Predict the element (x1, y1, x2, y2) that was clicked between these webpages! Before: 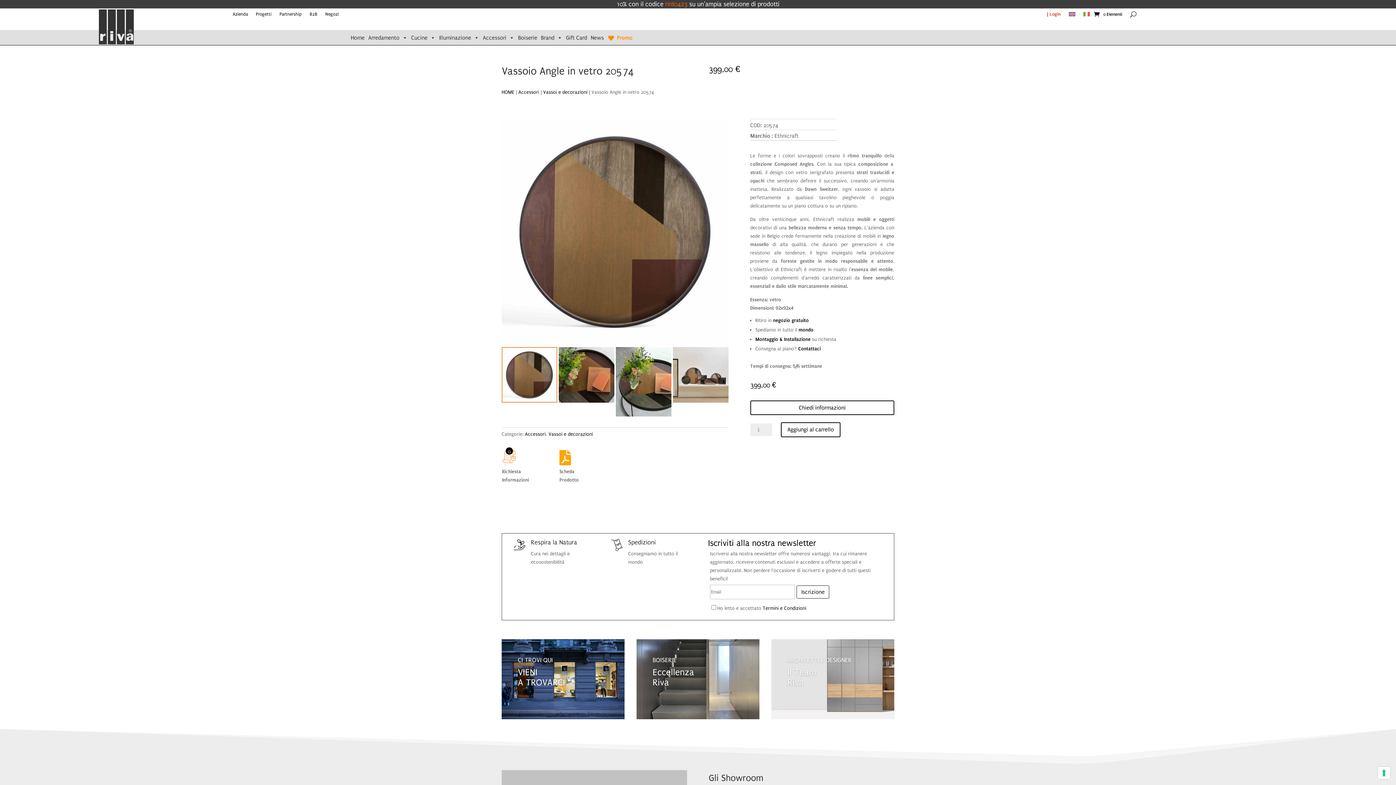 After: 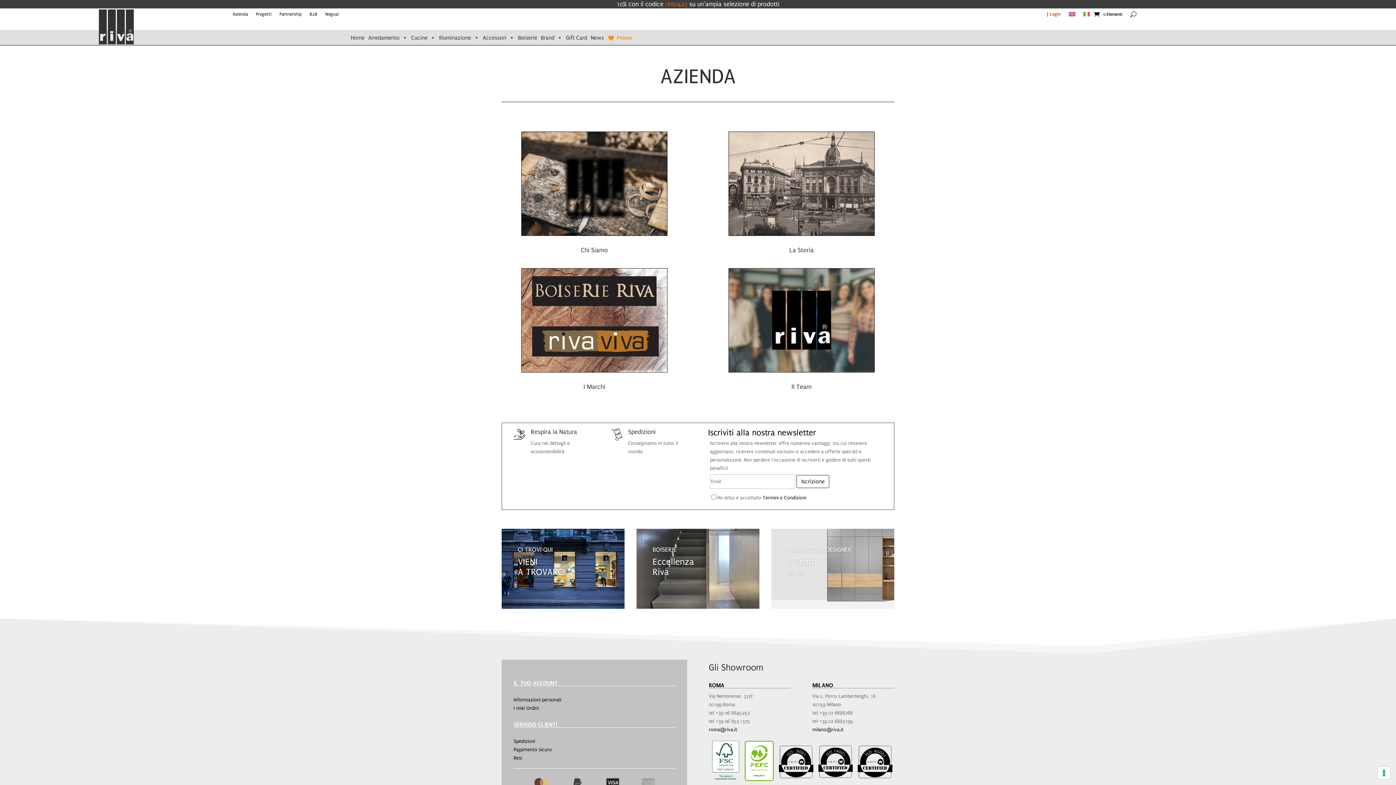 Action: label: Azienda bbox: (232, 11, 248, 19)